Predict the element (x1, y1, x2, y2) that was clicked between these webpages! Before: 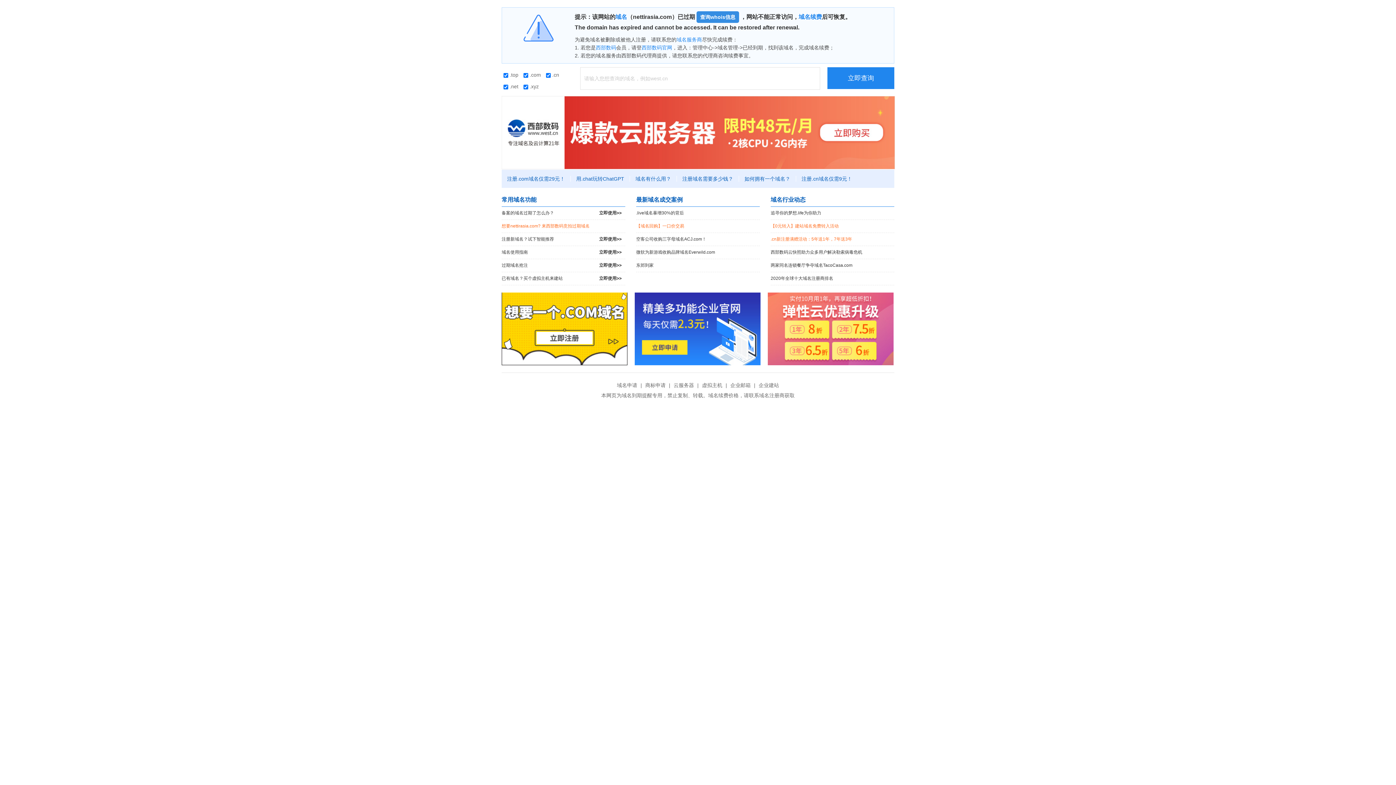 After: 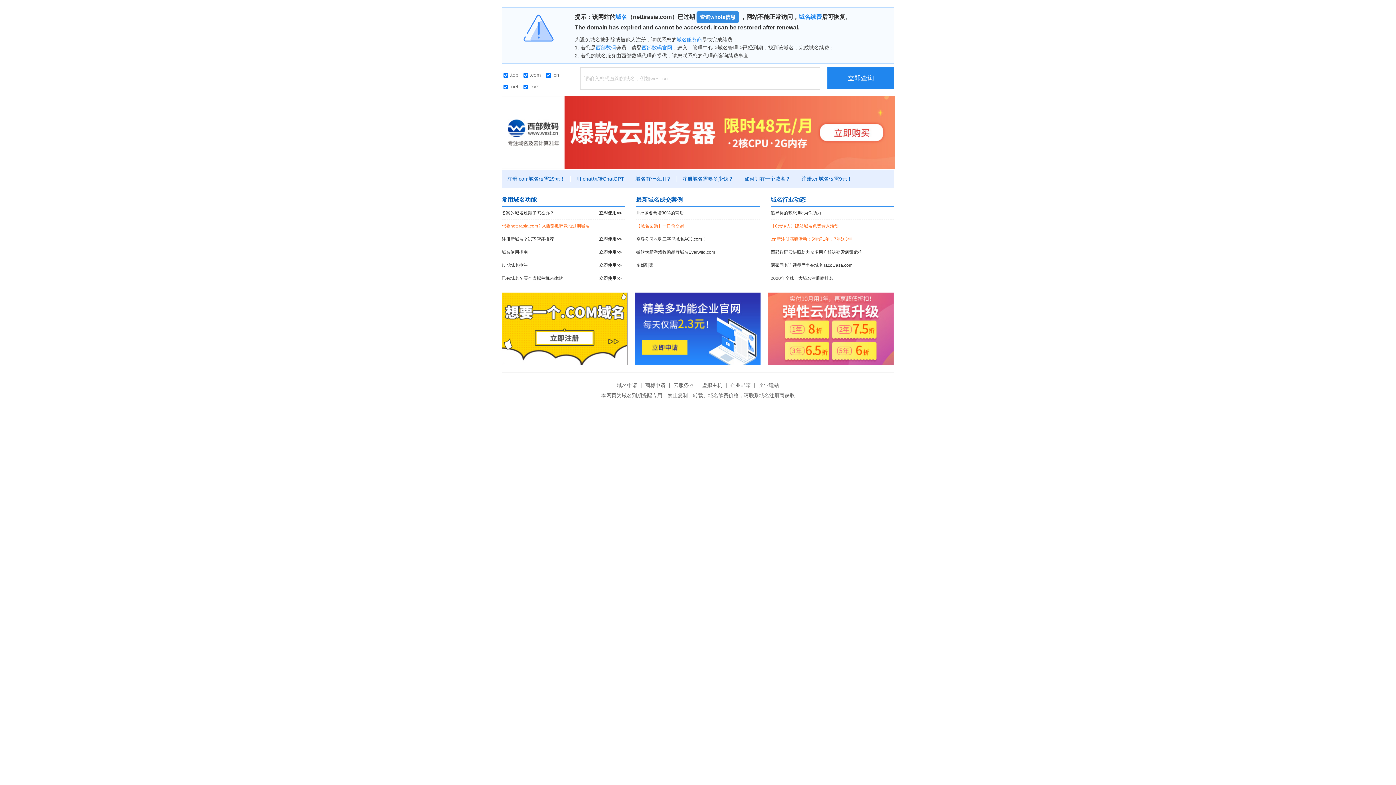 Action: bbox: (501, 129, 895, 134)